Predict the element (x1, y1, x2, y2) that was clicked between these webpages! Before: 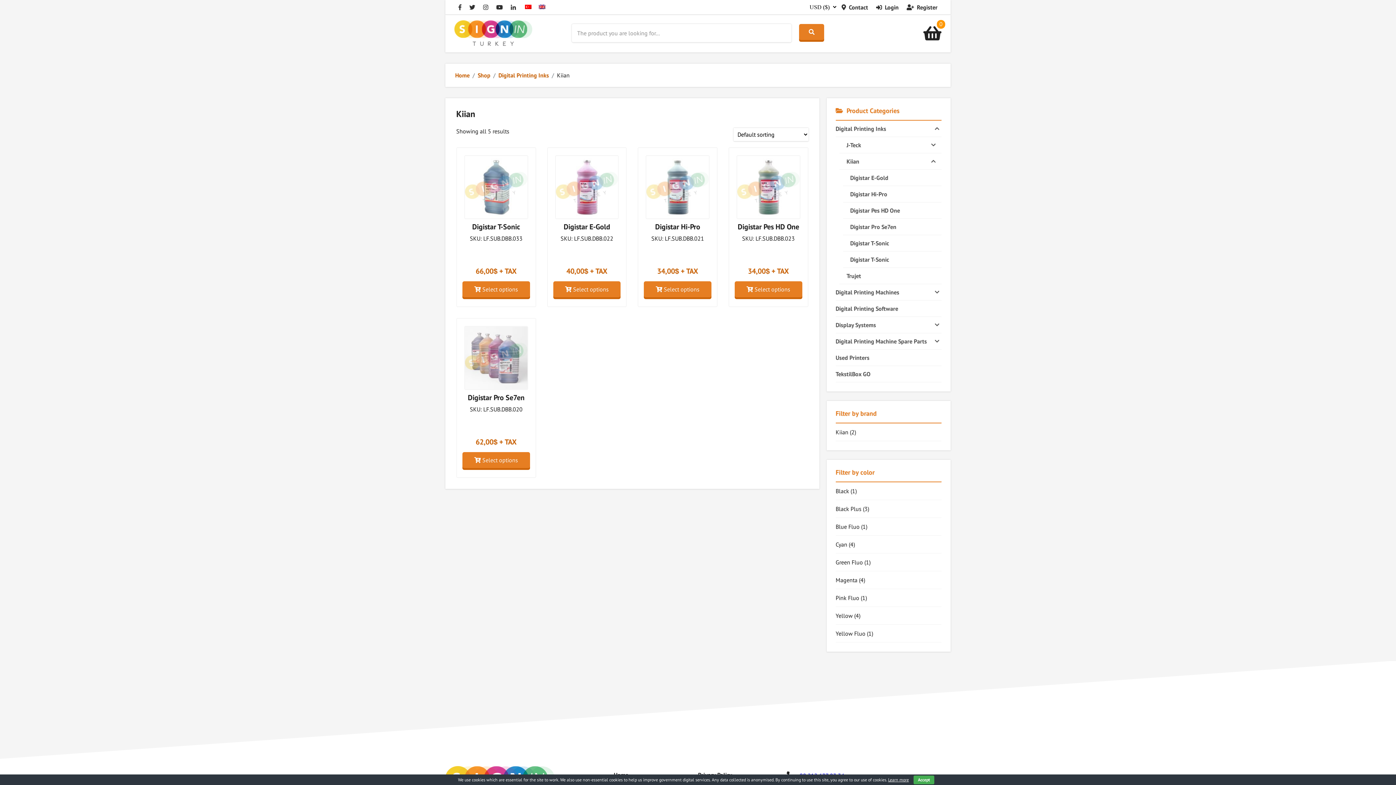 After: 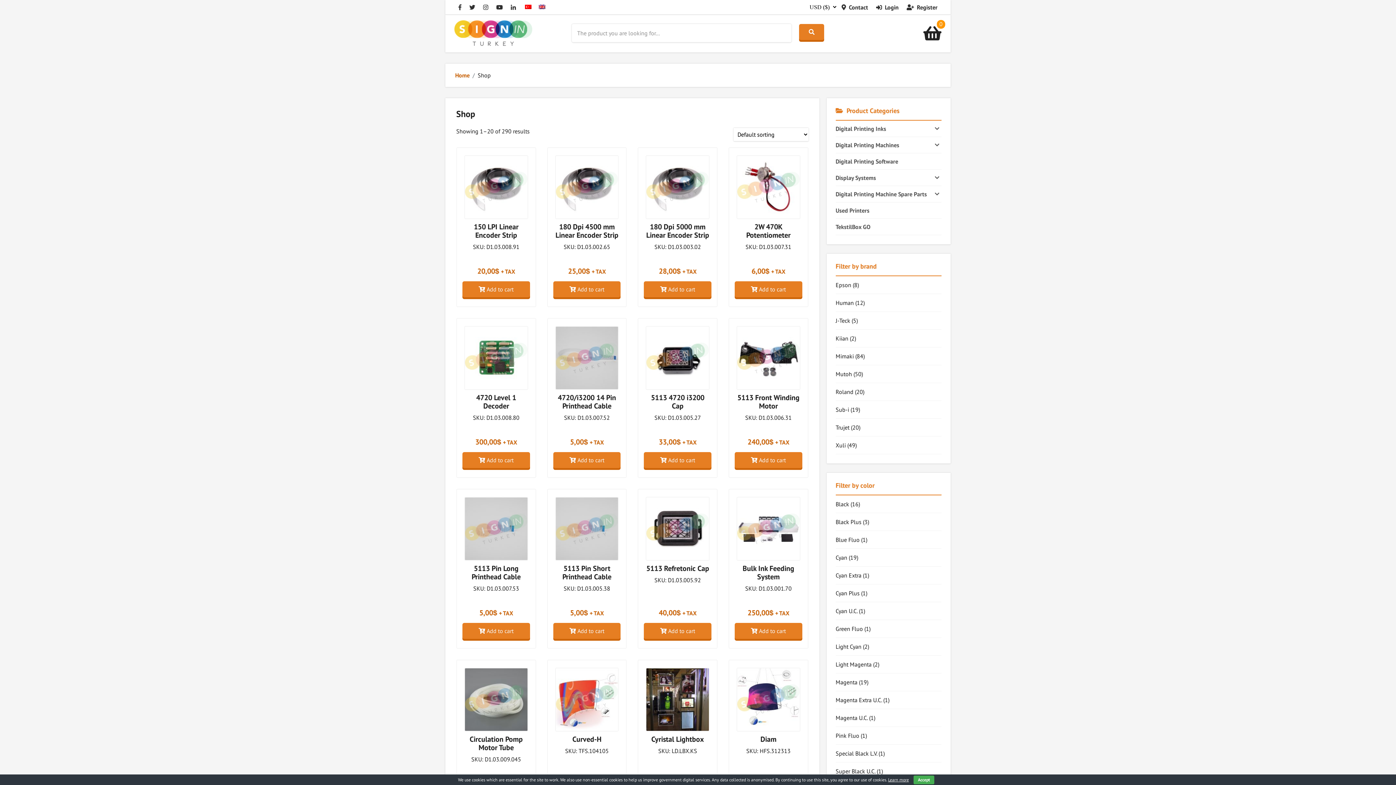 Action: label: Shop bbox: (477, 71, 490, 78)